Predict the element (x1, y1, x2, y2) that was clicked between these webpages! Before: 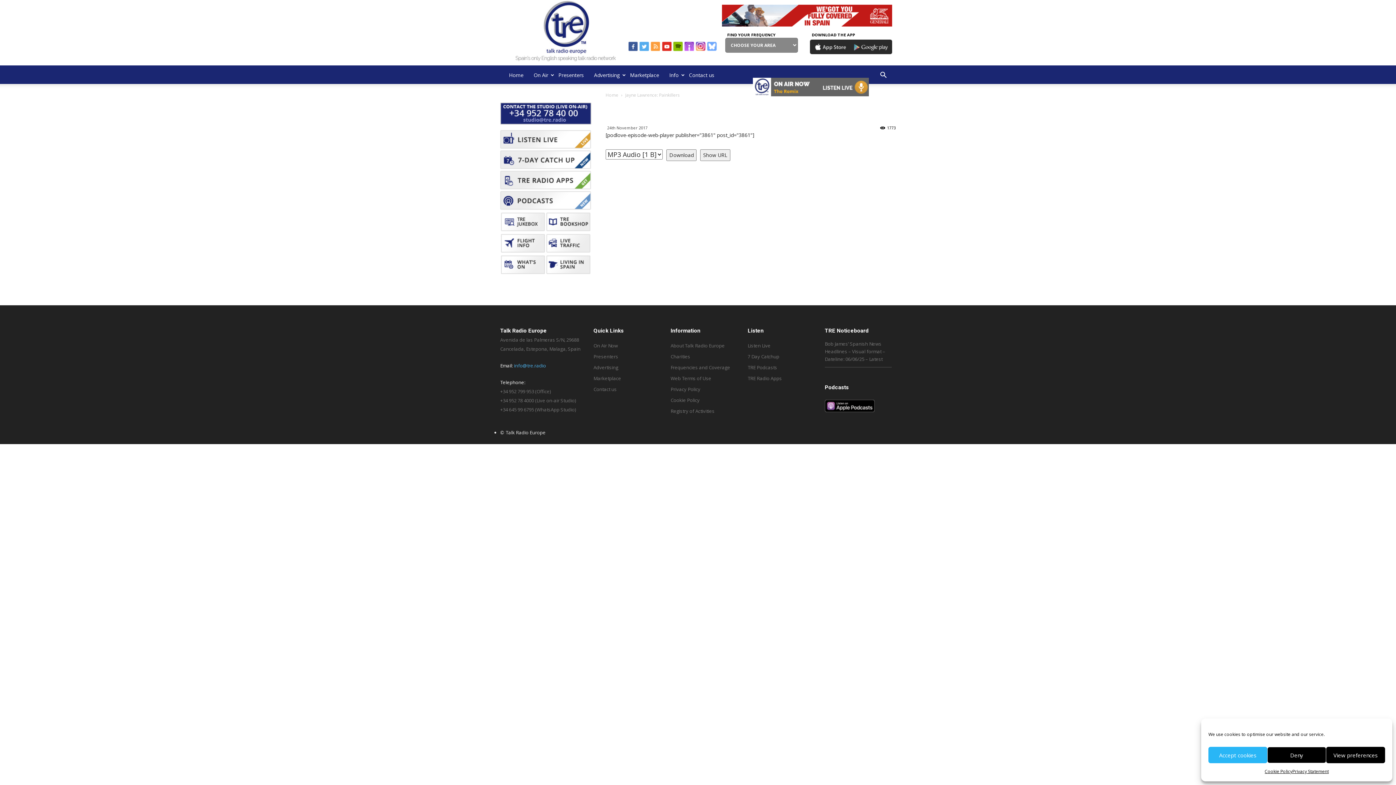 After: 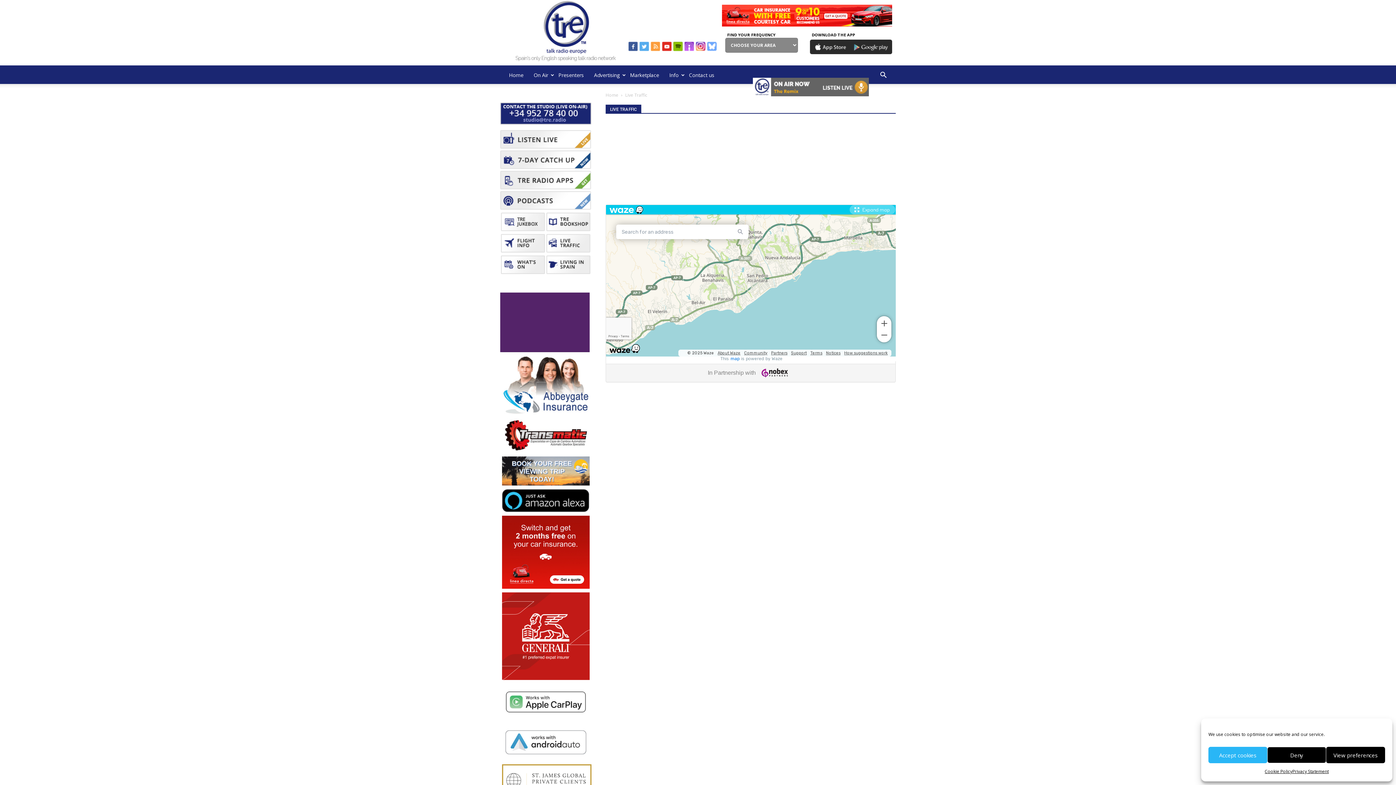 Action: bbox: (545, 247, 591, 254)